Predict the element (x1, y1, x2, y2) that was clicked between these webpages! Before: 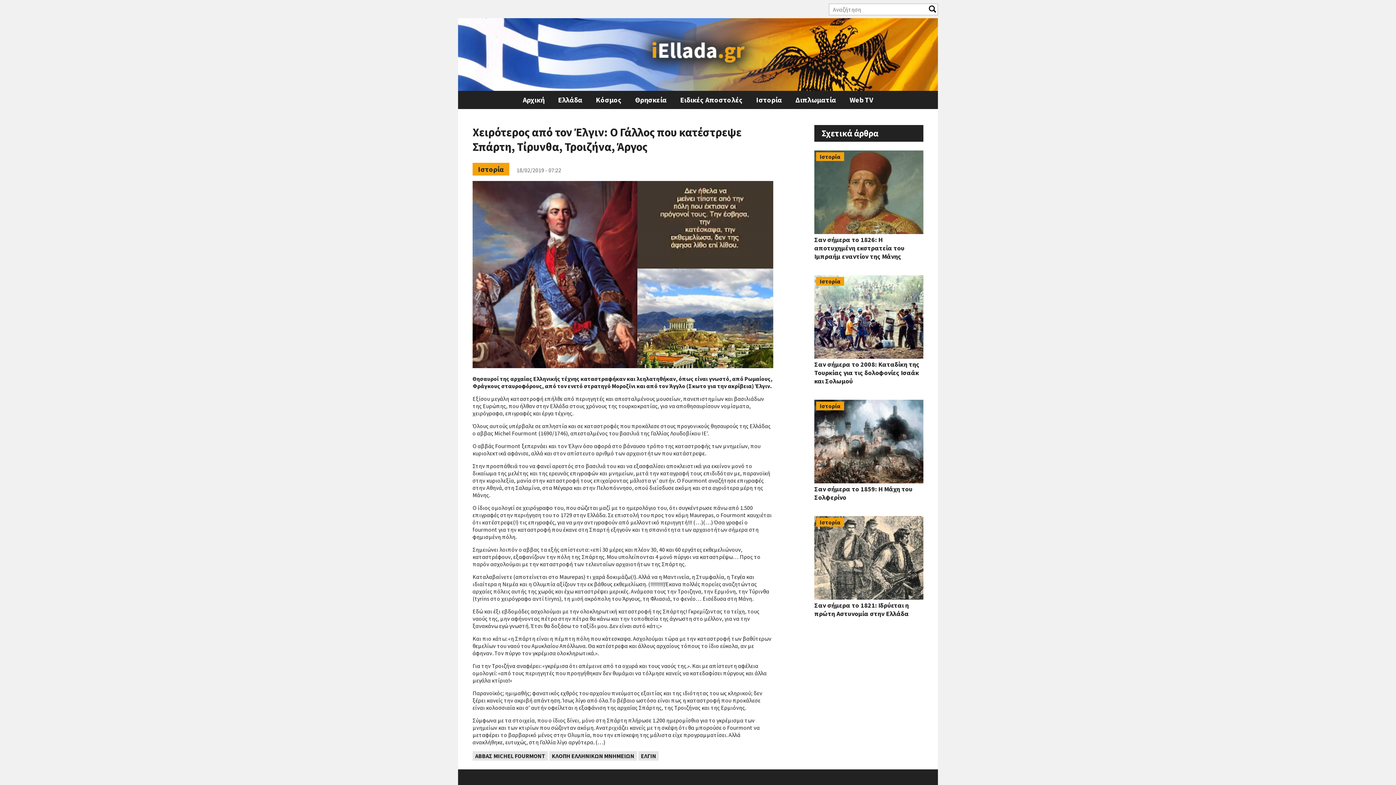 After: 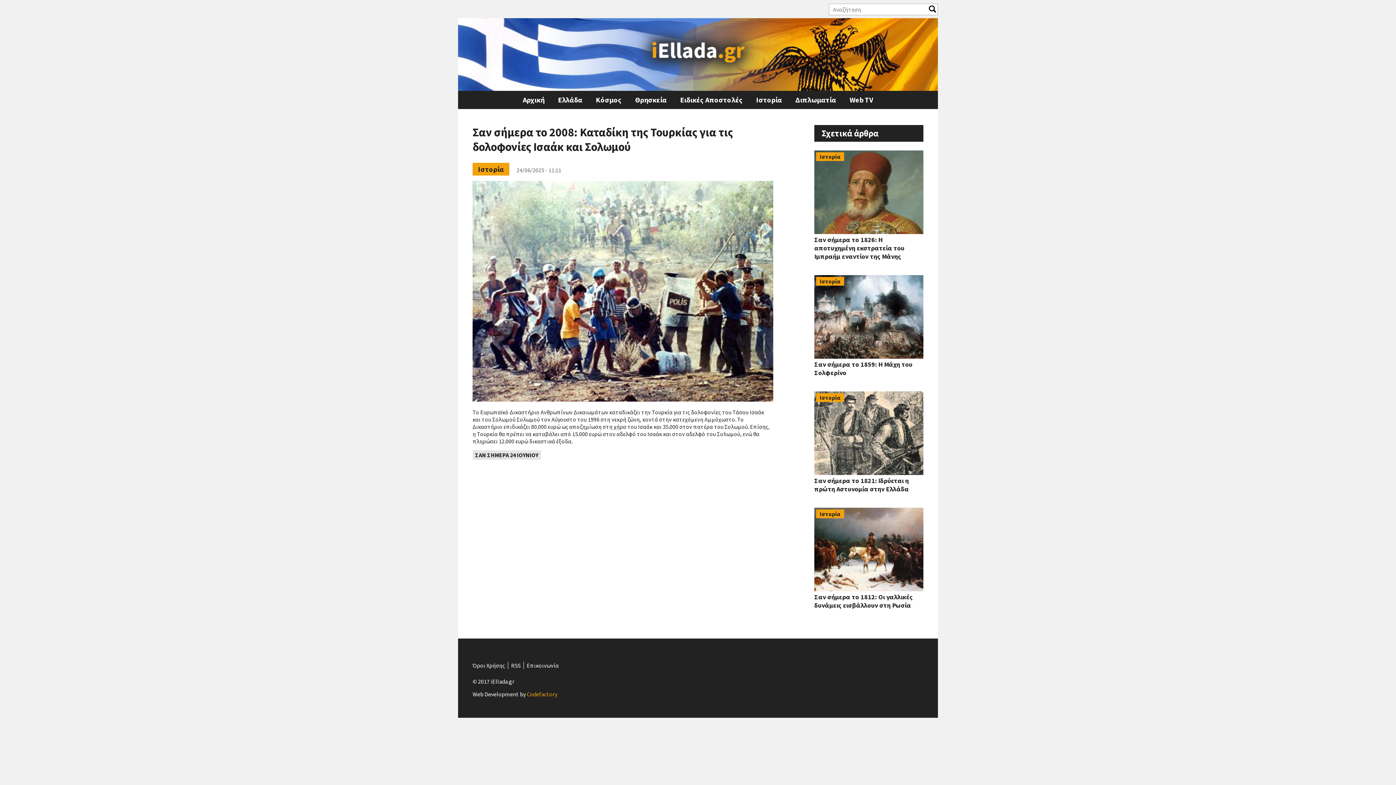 Action: bbox: (814, 353, 923, 360)